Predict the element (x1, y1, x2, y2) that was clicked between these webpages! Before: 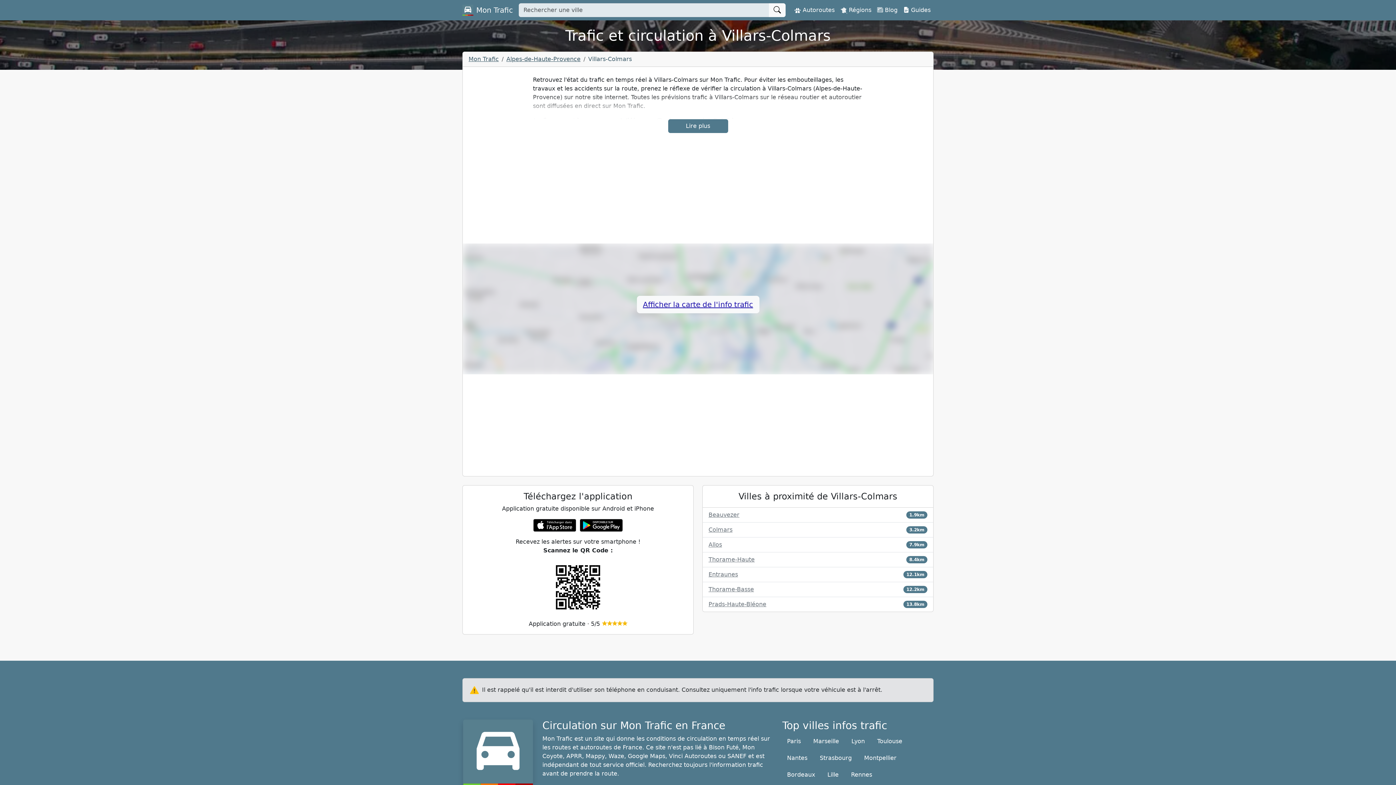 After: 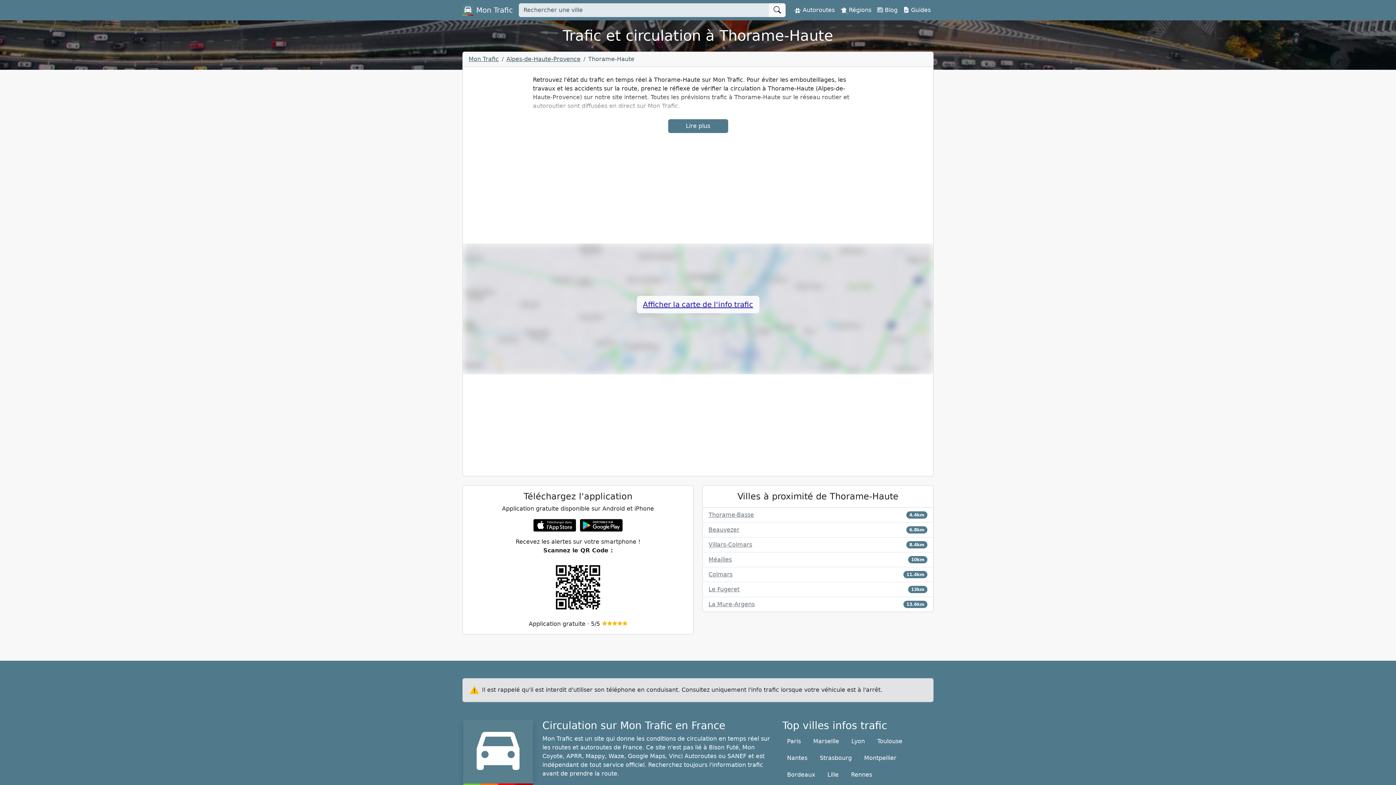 Action: bbox: (708, 555, 754, 564) label: Thorame-Haute